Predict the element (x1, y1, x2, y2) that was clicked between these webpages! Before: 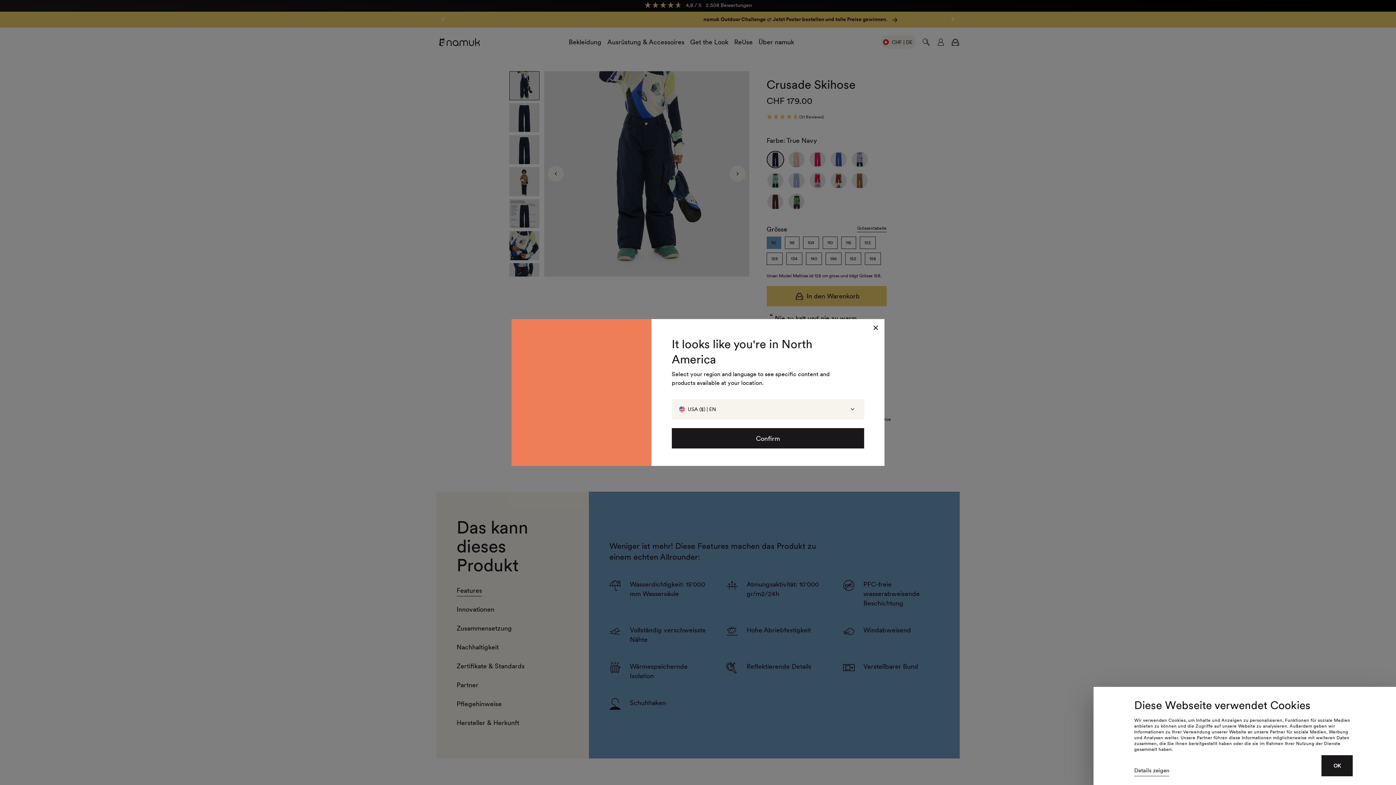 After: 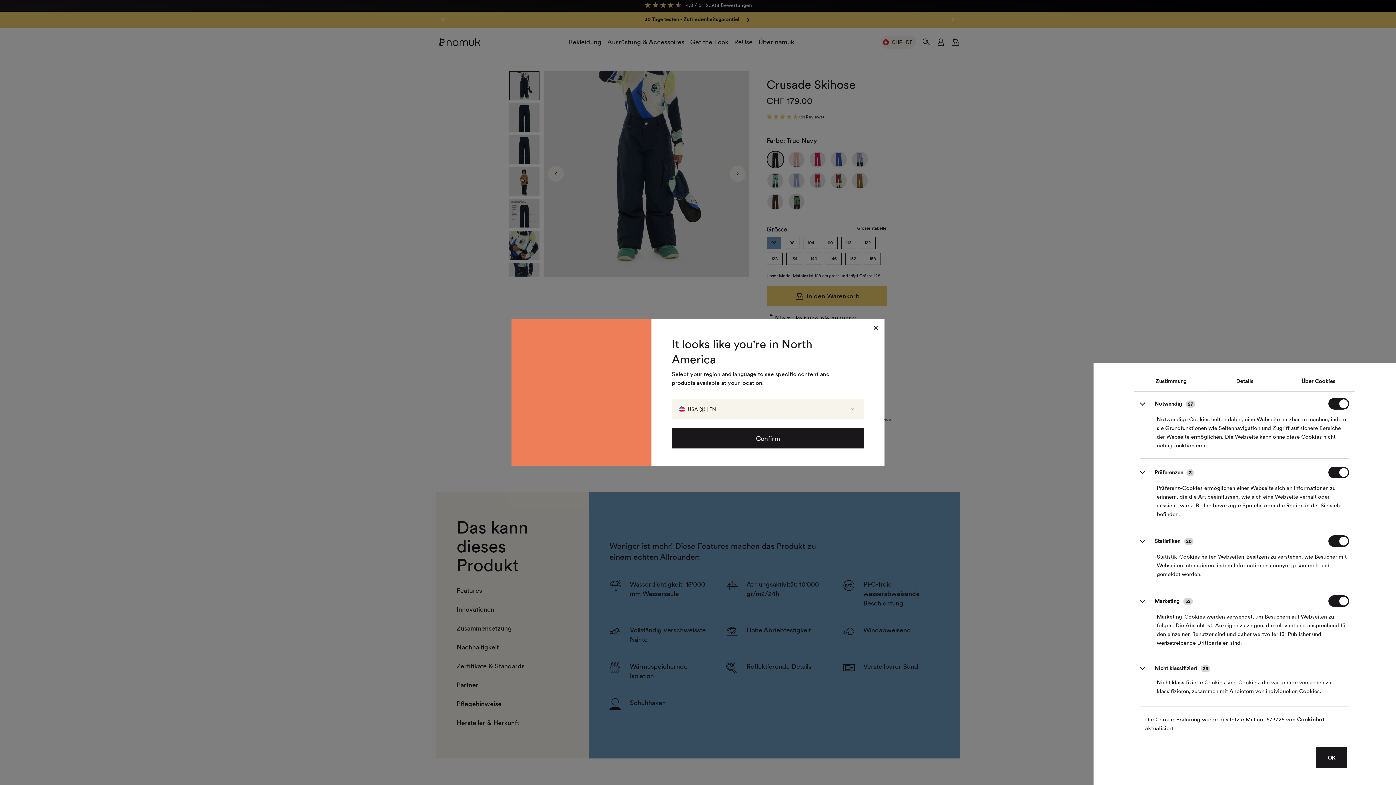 Action: label: Details zeigen bbox: (1134, 765, 1169, 776)